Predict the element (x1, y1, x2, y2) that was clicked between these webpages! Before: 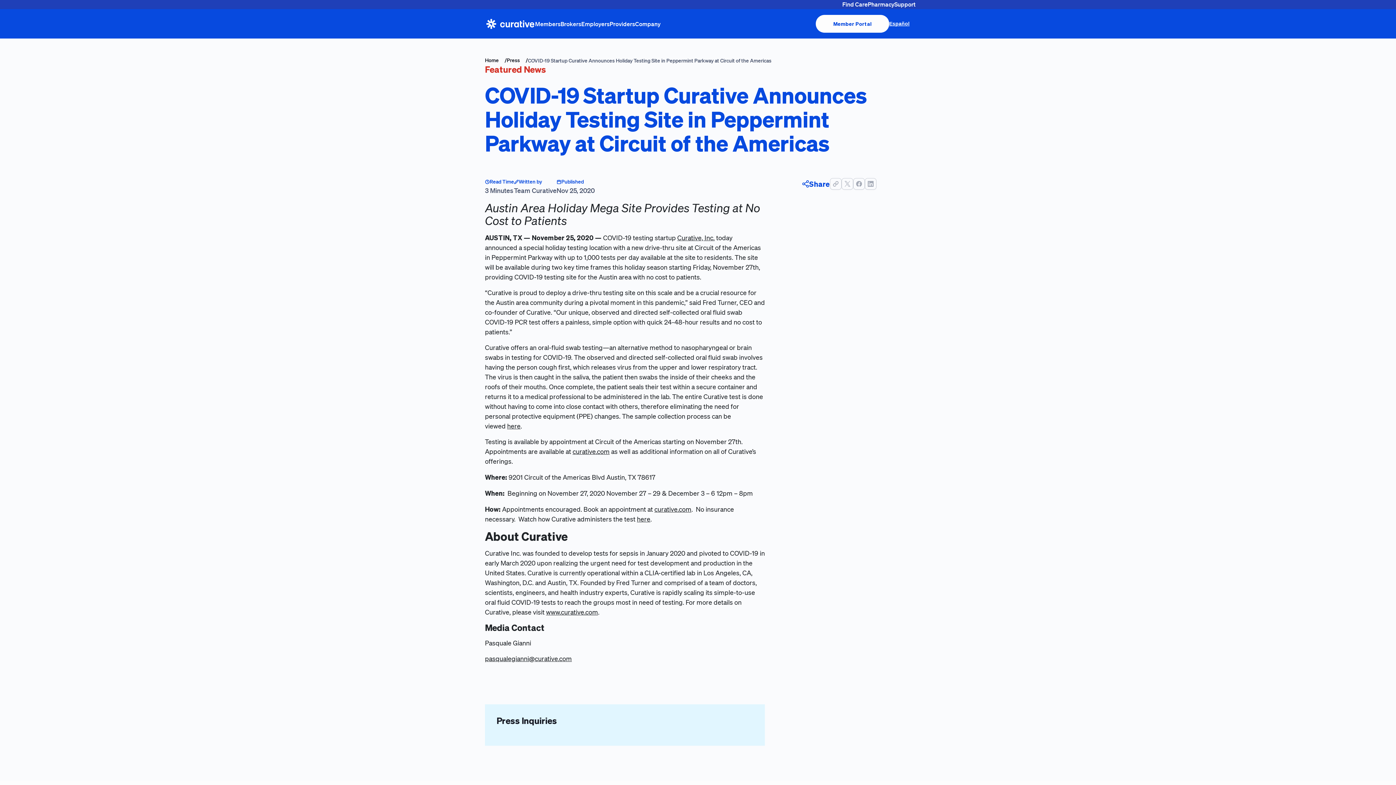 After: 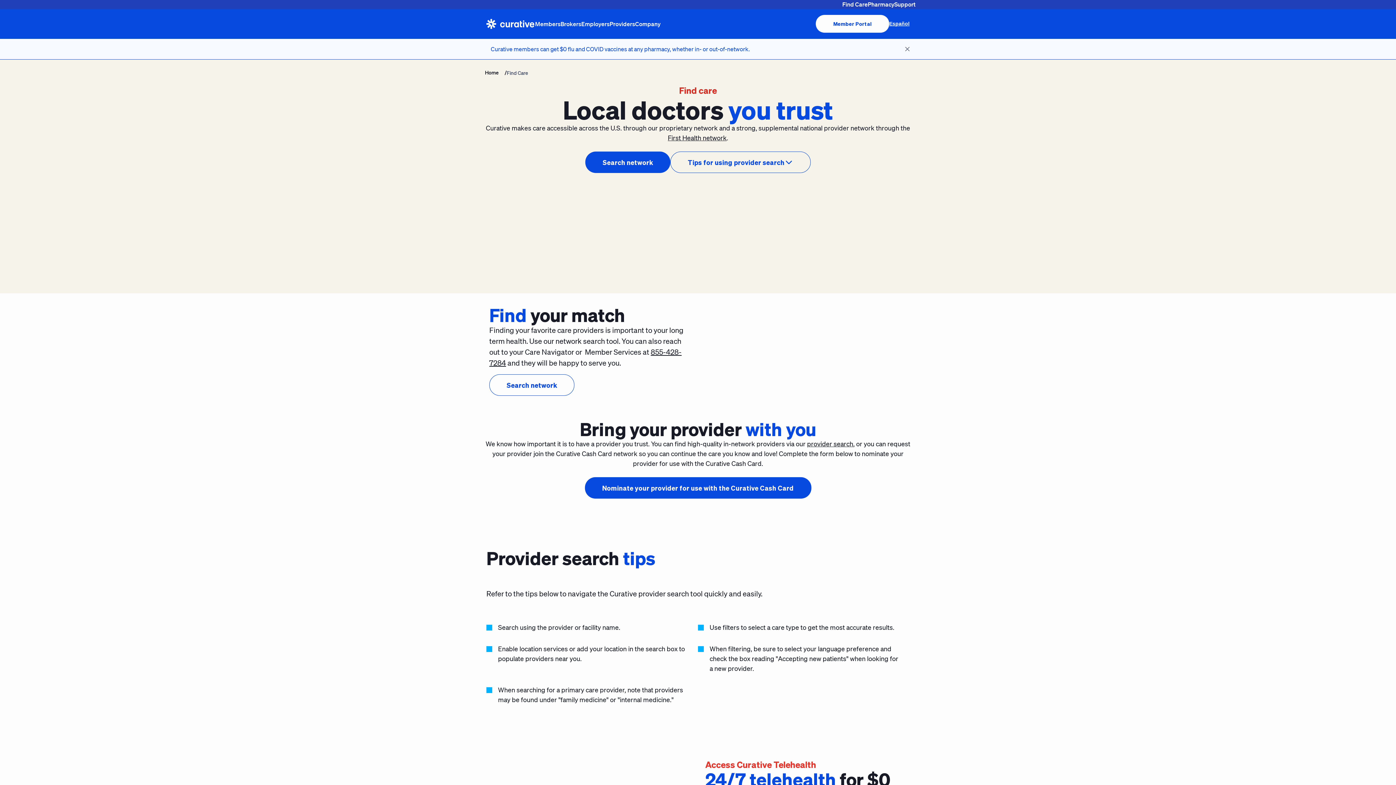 Action: bbox: (842, 0, 868, 9) label: Find Care